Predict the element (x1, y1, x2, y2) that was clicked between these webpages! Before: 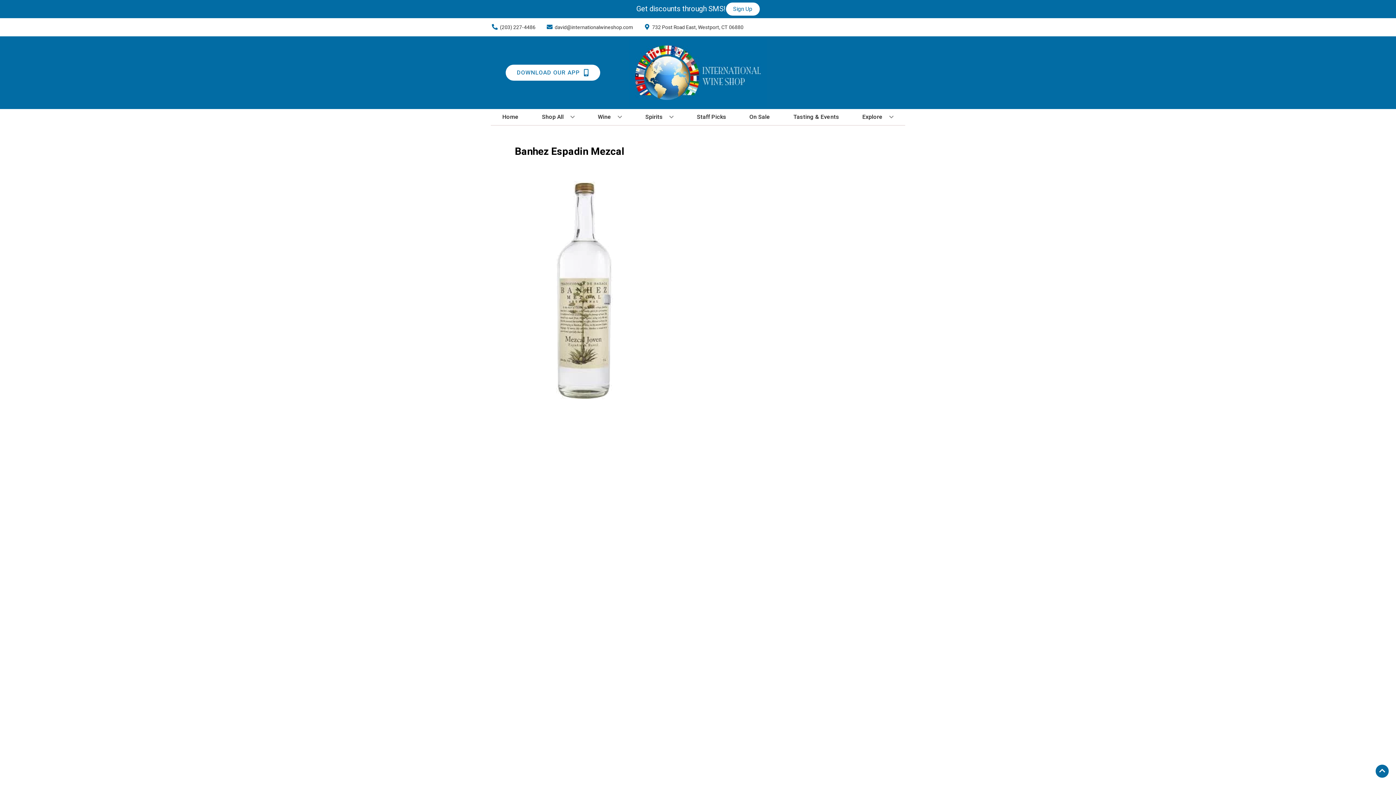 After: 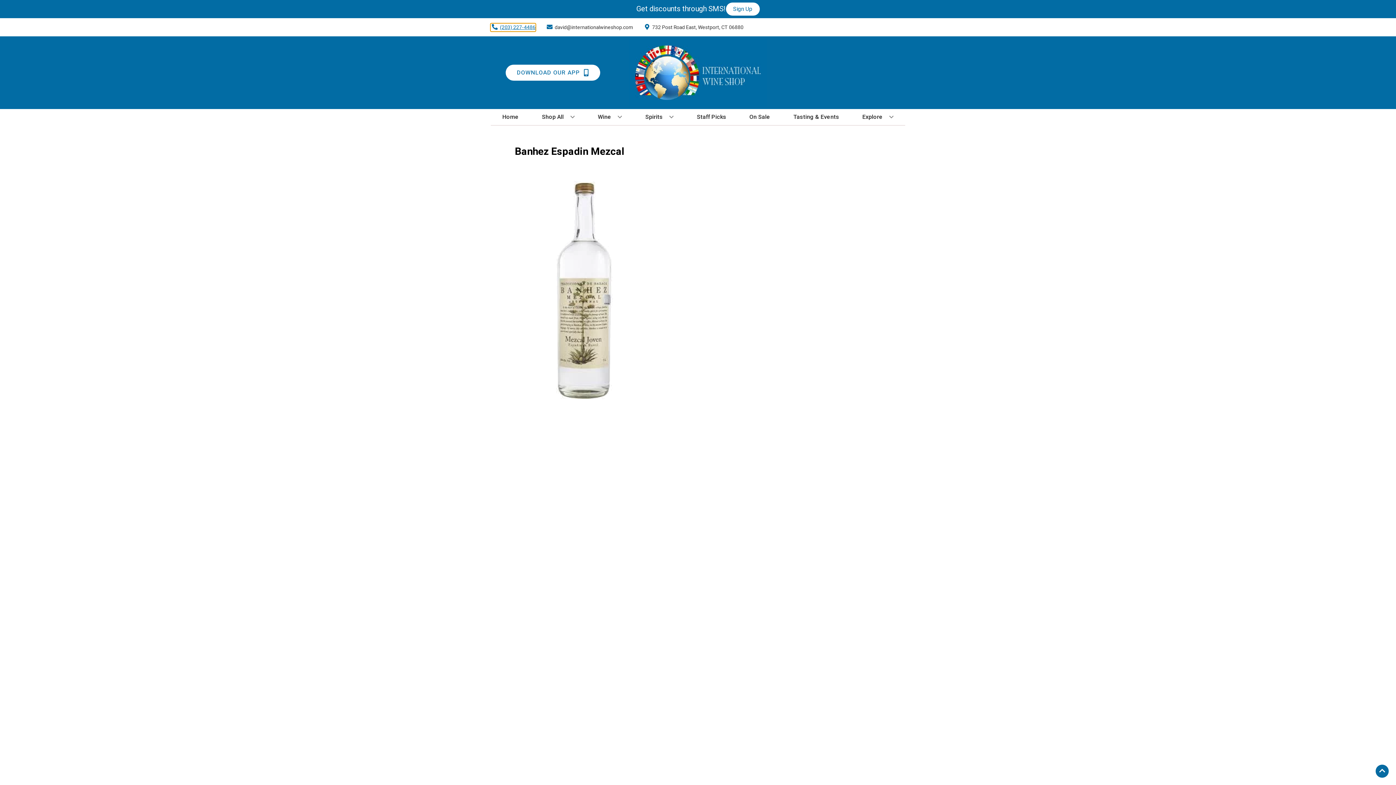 Action: bbox: (490, 23, 535, 31) label: Store number is (203) 227-4486 Clicking will open a link in a new tab